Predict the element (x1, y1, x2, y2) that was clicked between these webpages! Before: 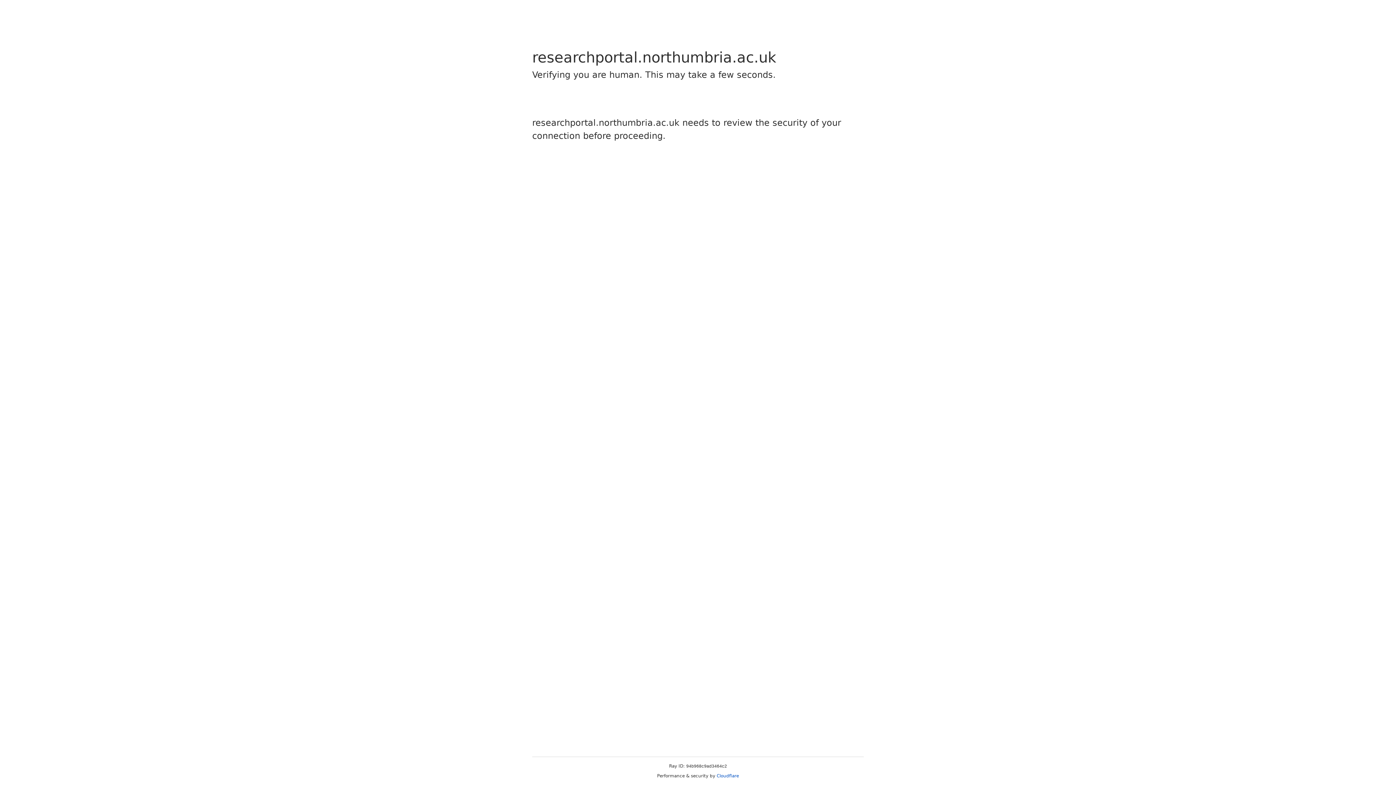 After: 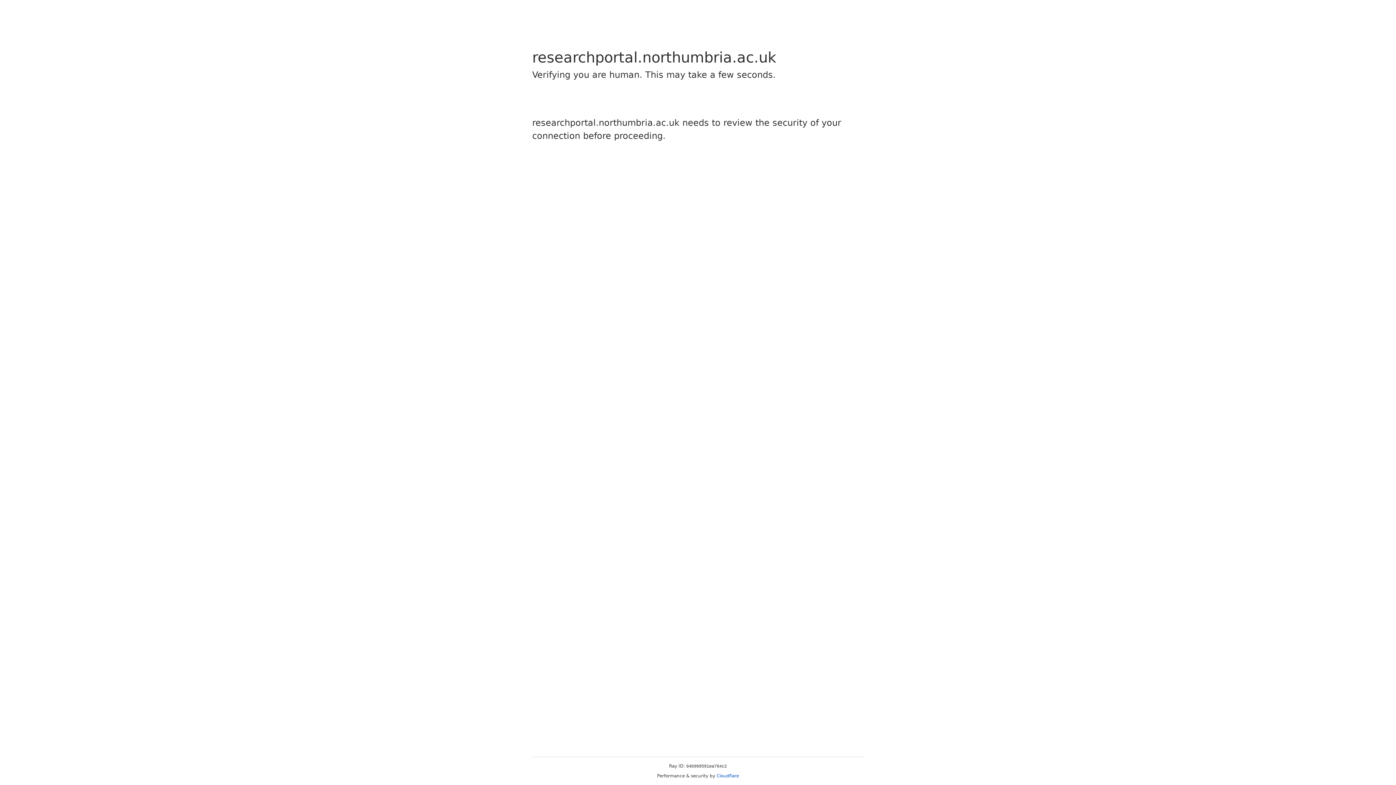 Action: label: Cloudflare bbox: (716, 773, 739, 778)